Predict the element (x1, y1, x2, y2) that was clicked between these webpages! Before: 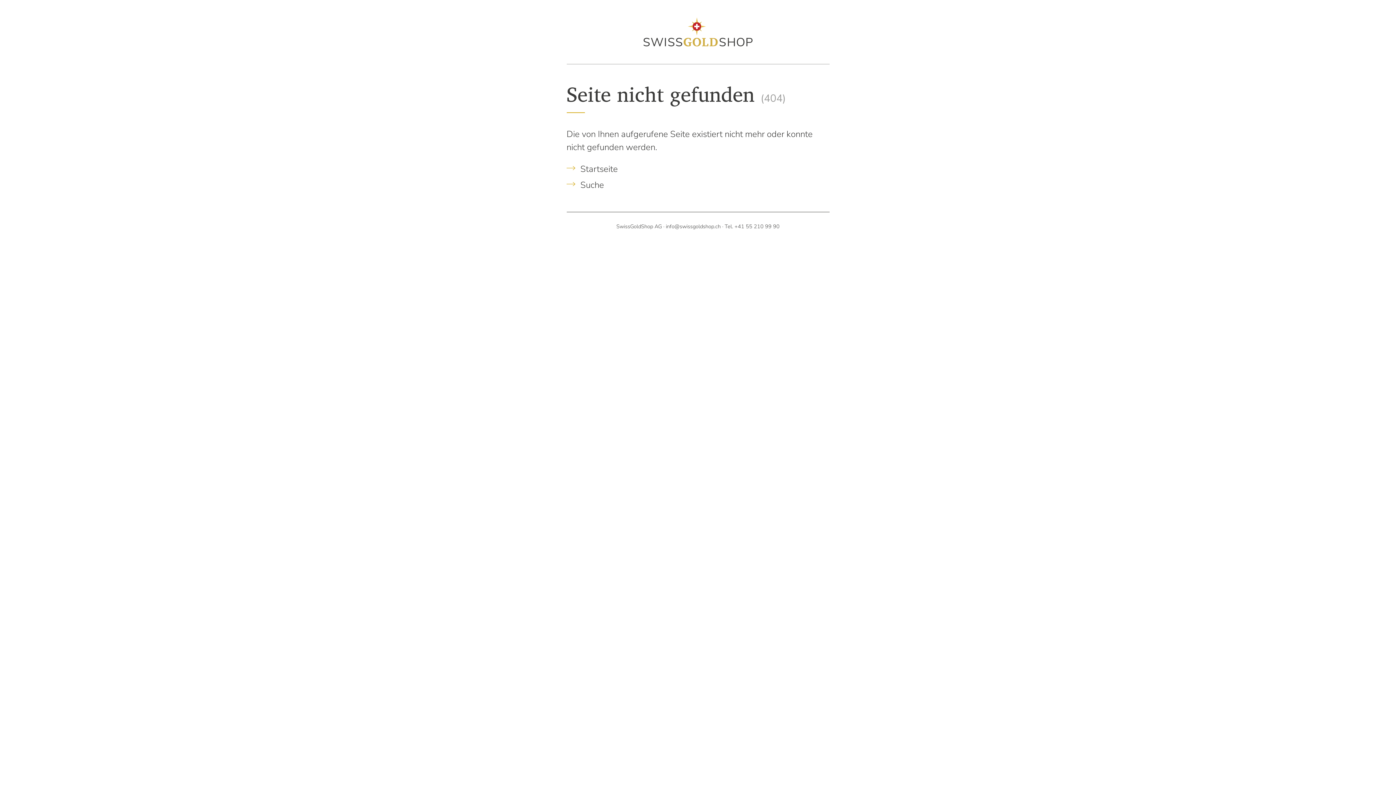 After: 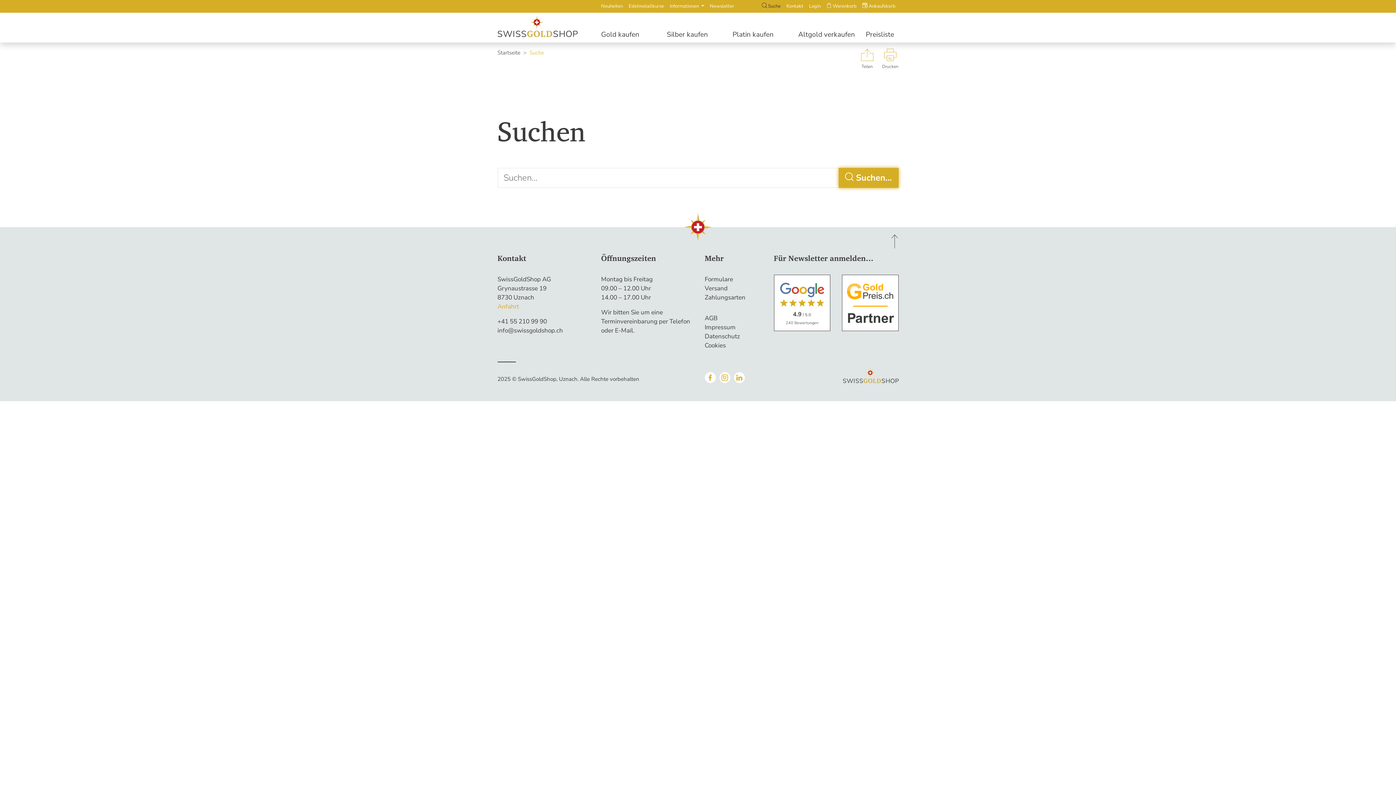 Action: label:  Suche bbox: (566, 179, 604, 191)